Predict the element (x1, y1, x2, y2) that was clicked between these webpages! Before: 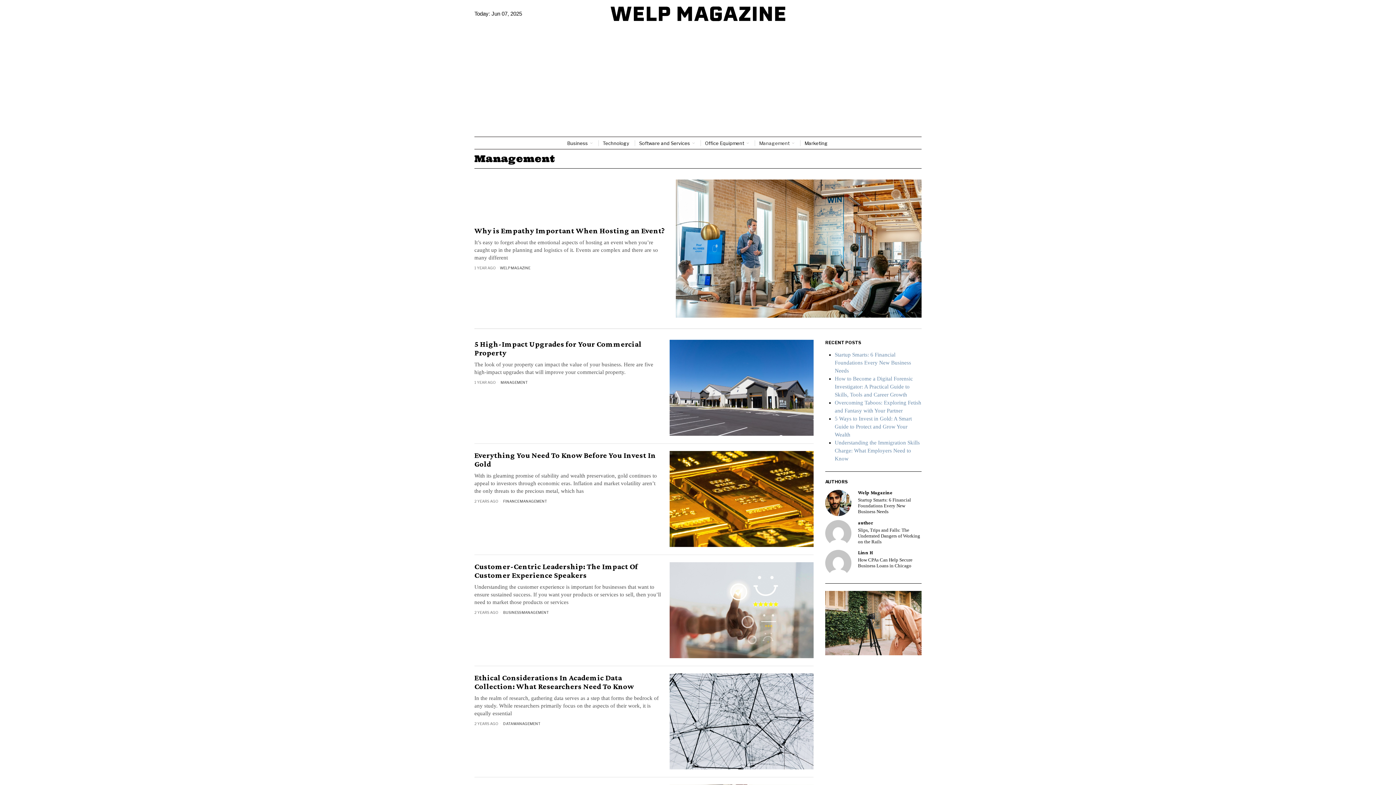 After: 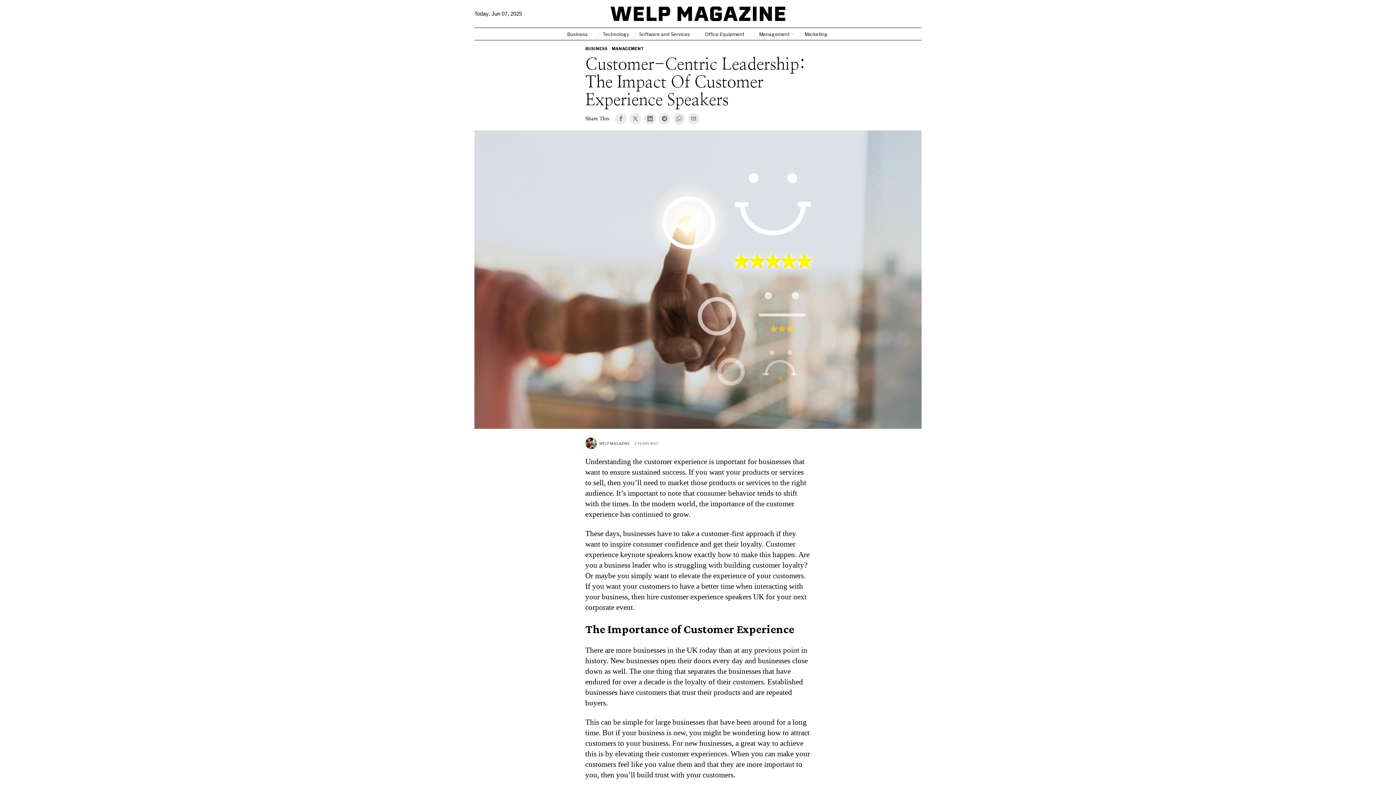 Action: label: Customer-Centric Leadership: The Impact Of Customer Experience Speakers bbox: (474, 562, 661, 580)